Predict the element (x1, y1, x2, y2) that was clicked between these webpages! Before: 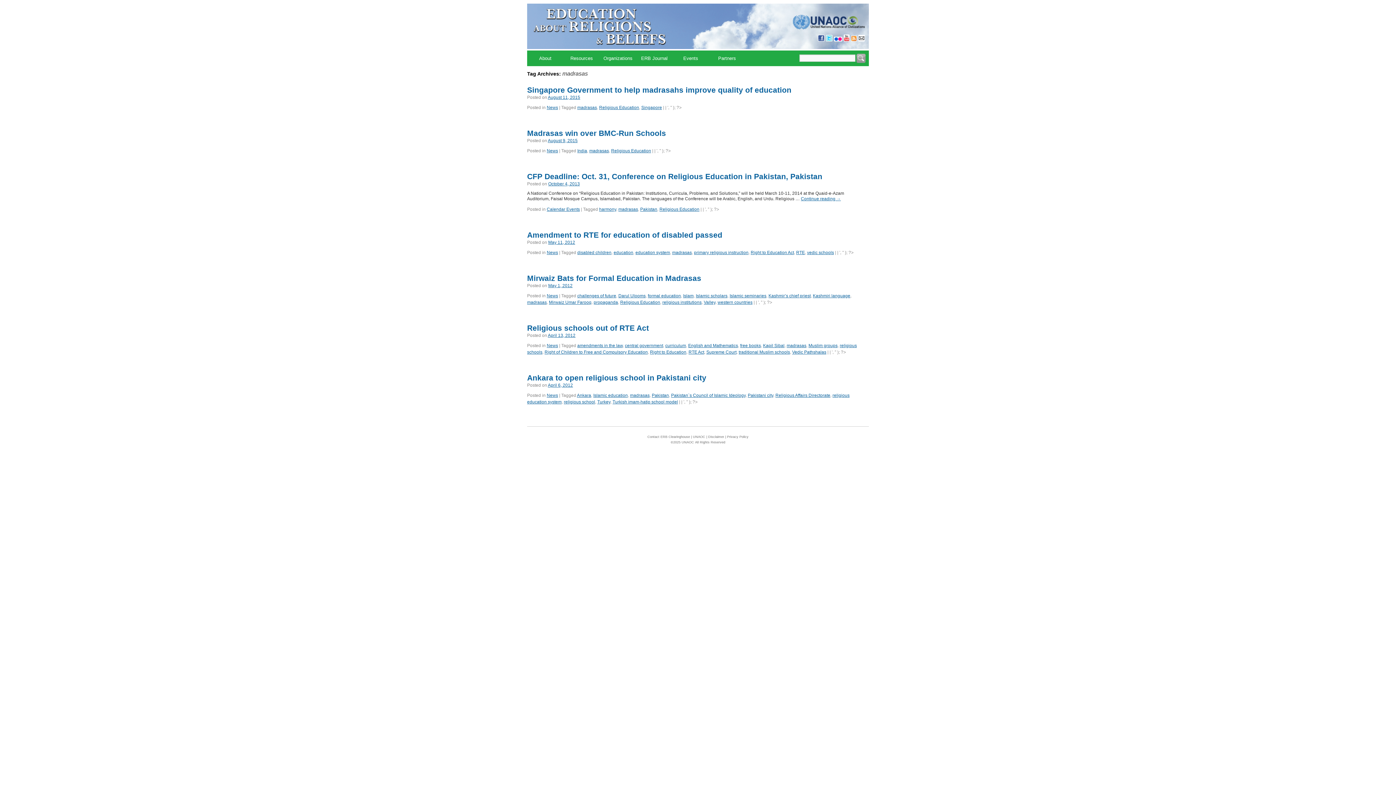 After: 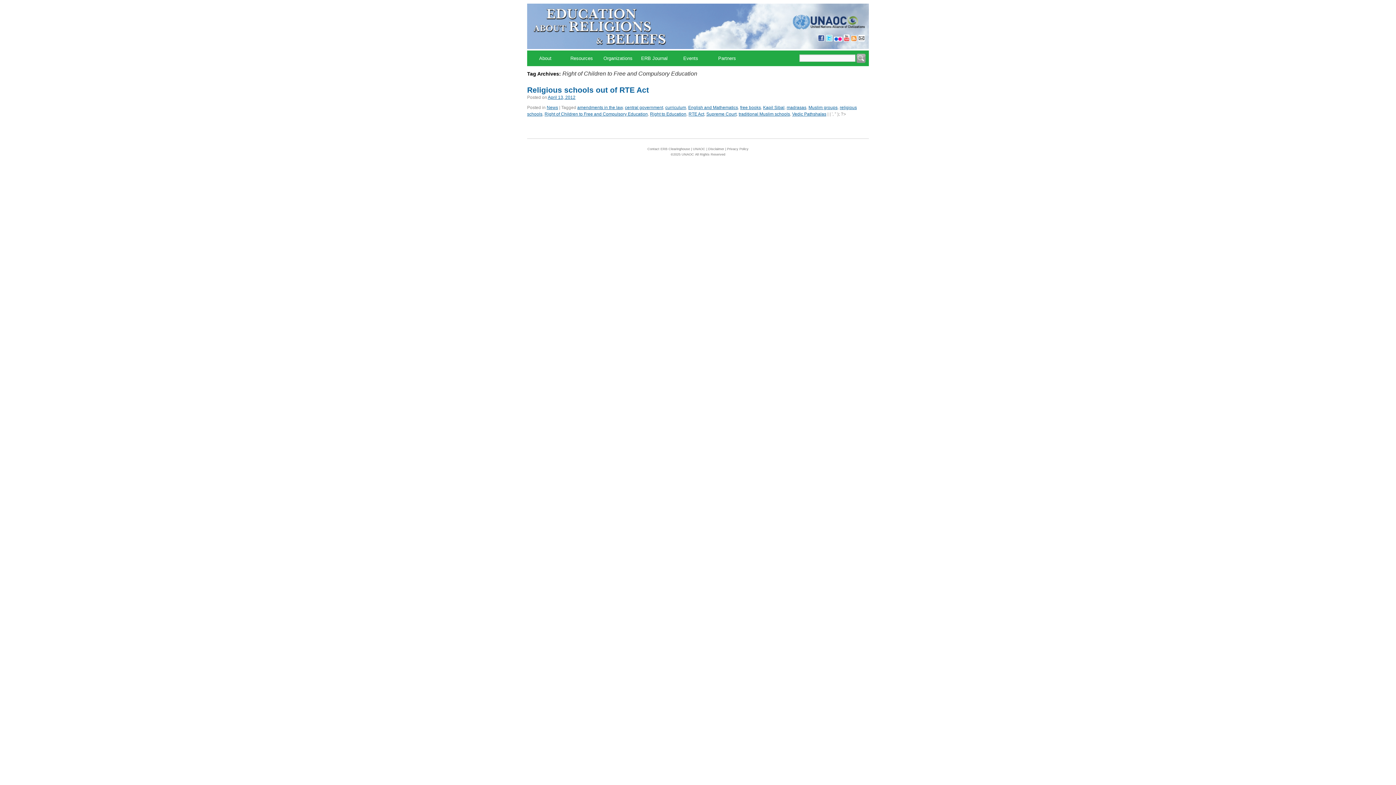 Action: bbox: (544, 349, 648, 354) label: Right of Children to Free and Compulsory Education